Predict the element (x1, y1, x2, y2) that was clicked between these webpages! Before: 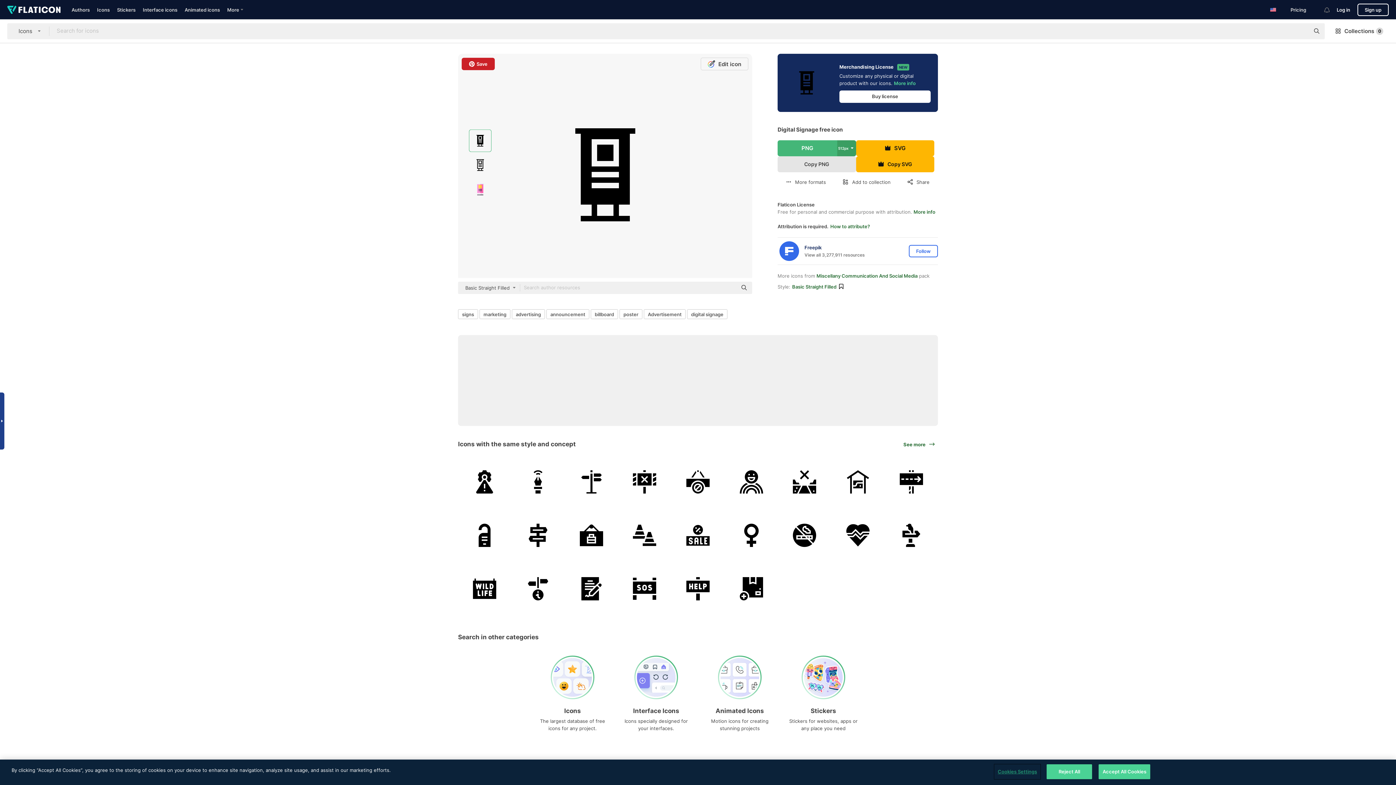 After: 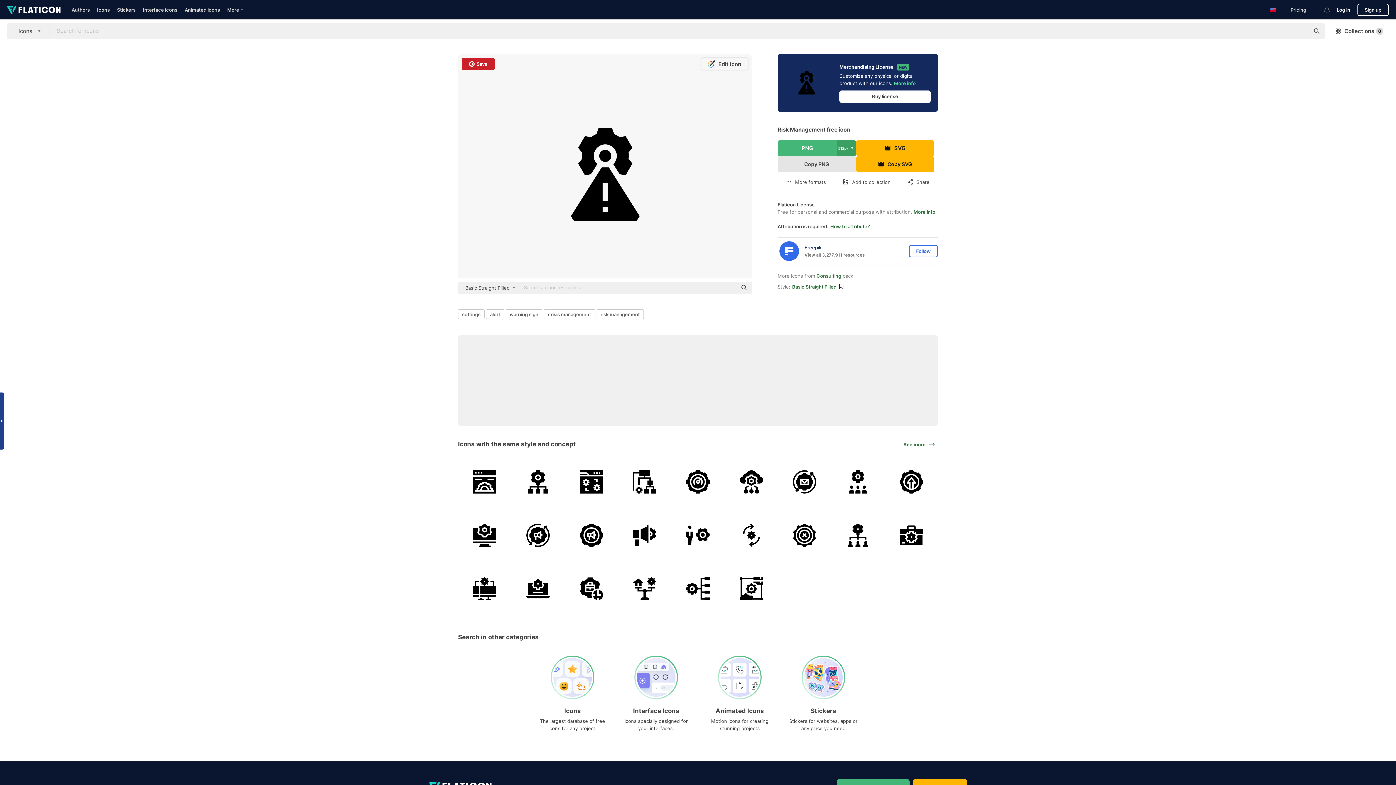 Action: bbox: (458, 456, 511, 508)